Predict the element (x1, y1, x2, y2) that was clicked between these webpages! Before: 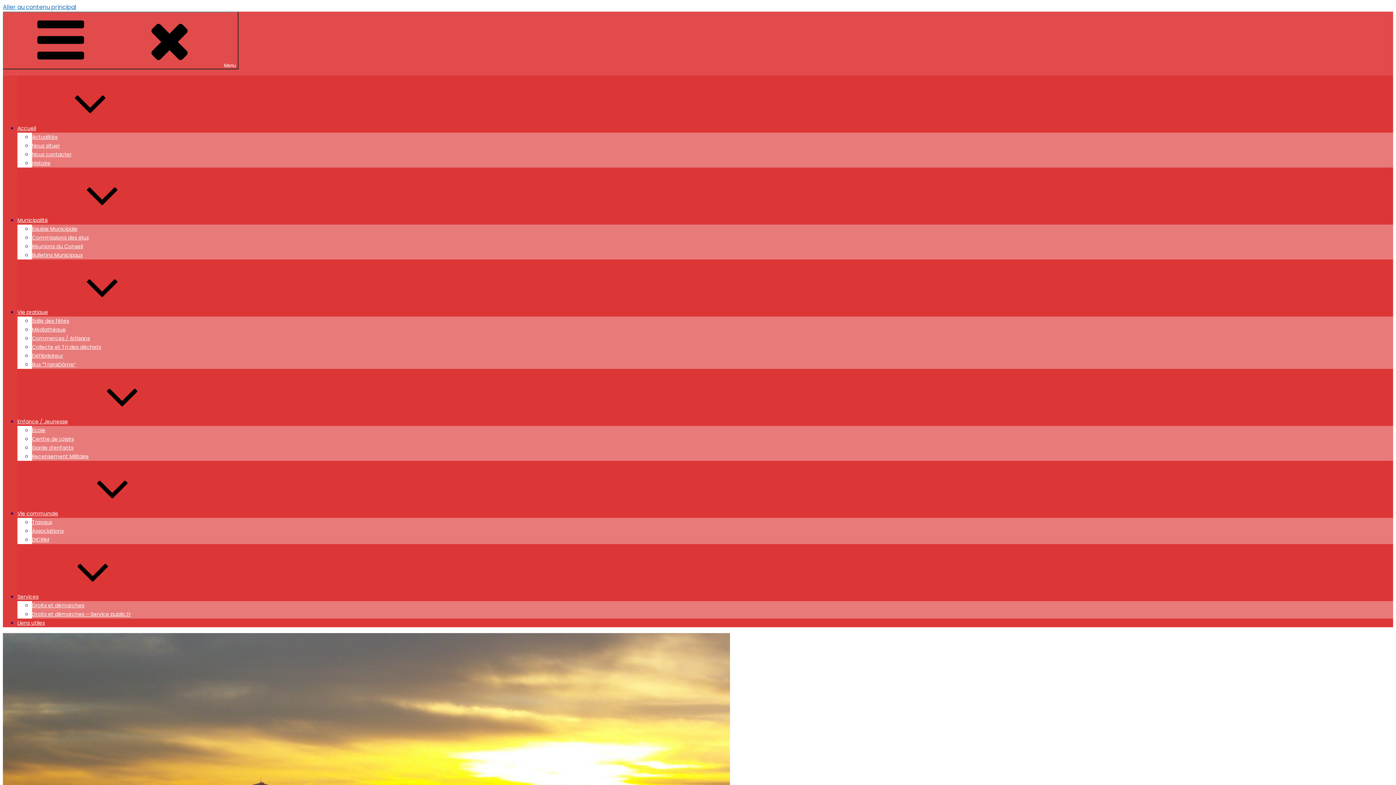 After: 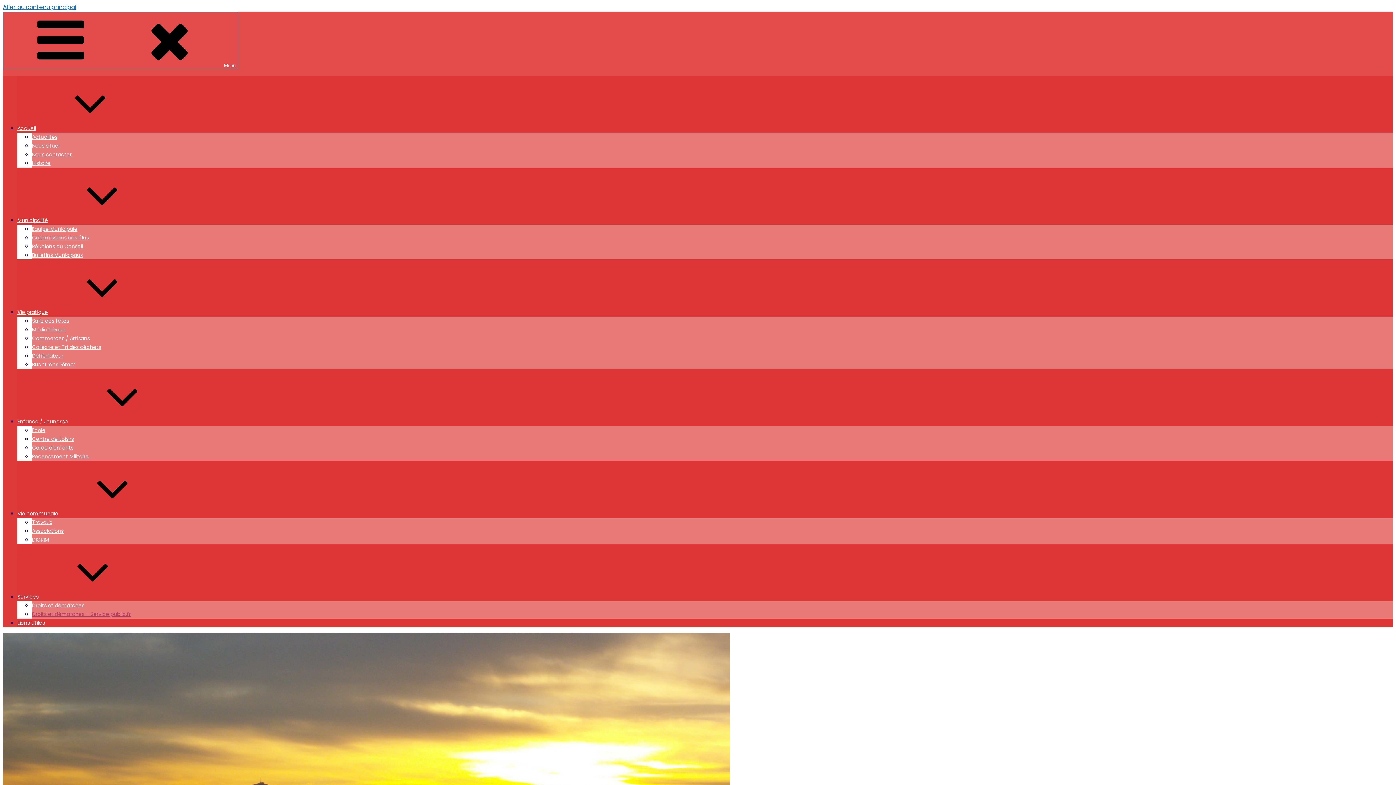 Action: label: Droits et démarches – Service public.fr bbox: (32, 610, 130, 618)